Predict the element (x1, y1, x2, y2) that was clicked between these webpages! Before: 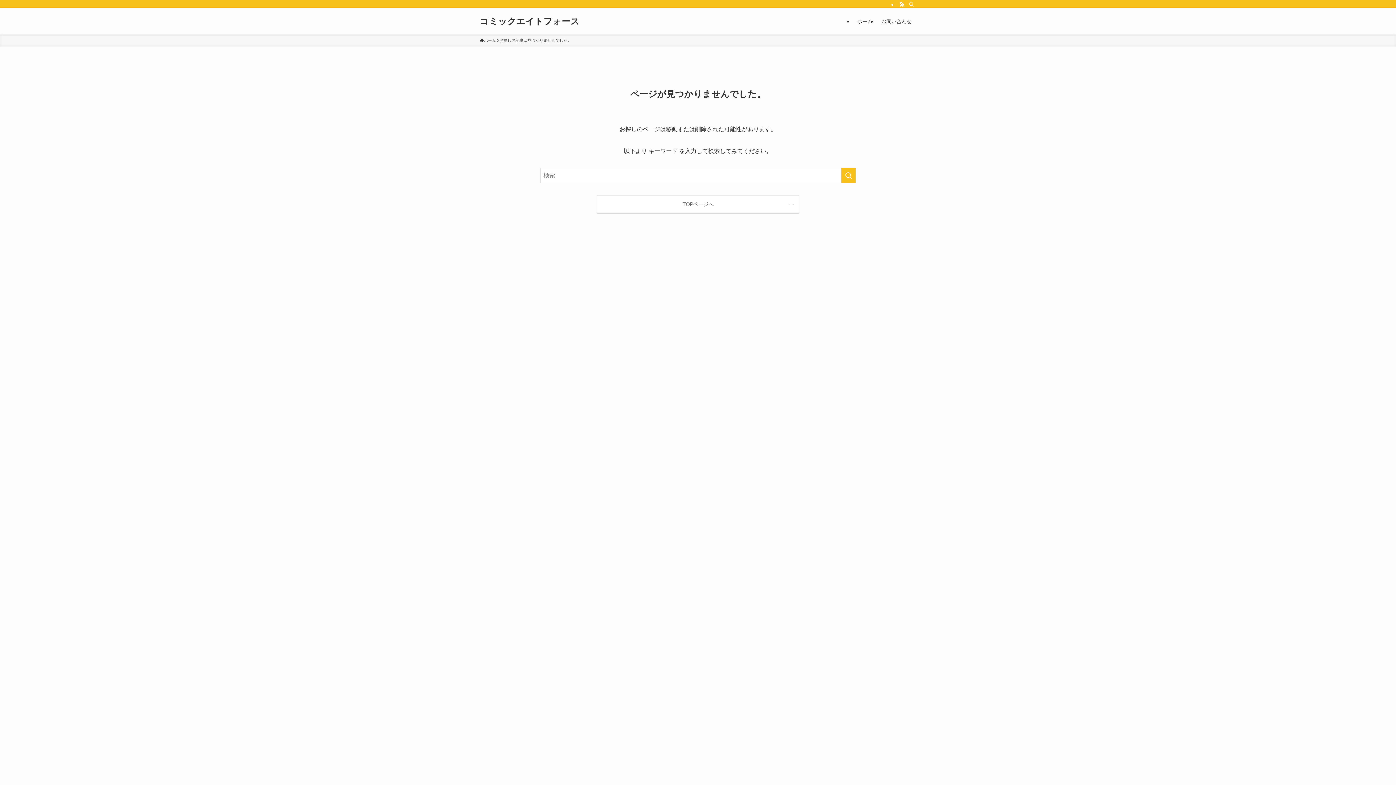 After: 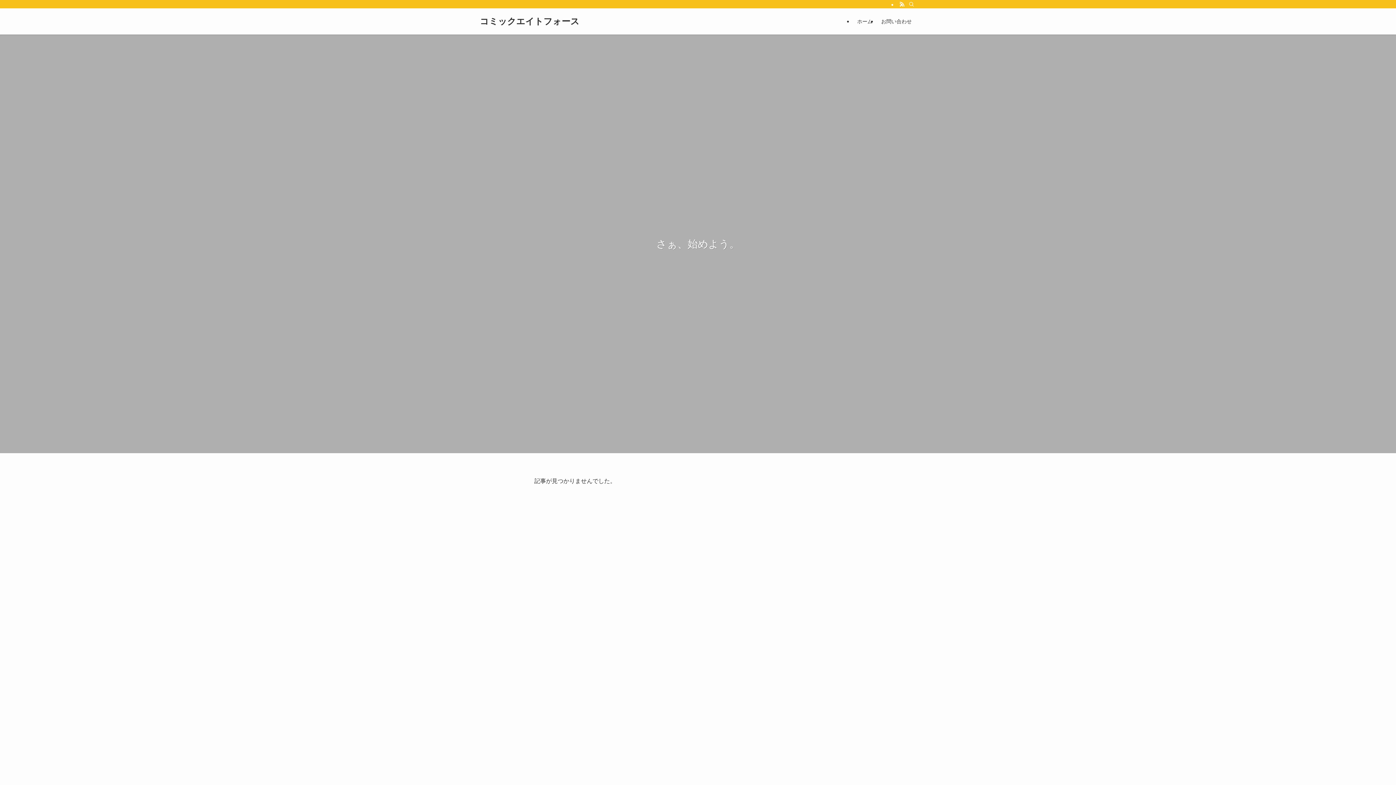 Action: label: TOPページへ bbox: (597, 195, 799, 213)